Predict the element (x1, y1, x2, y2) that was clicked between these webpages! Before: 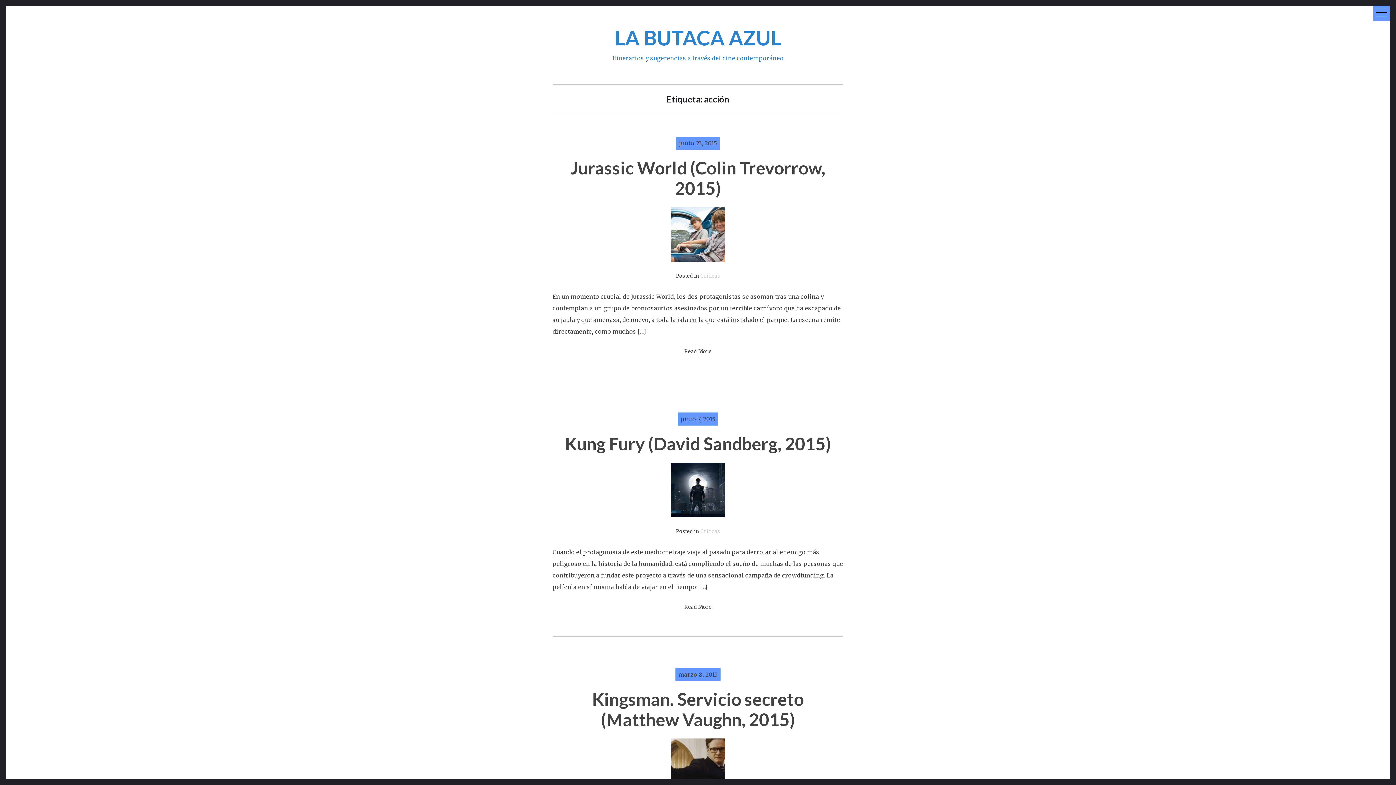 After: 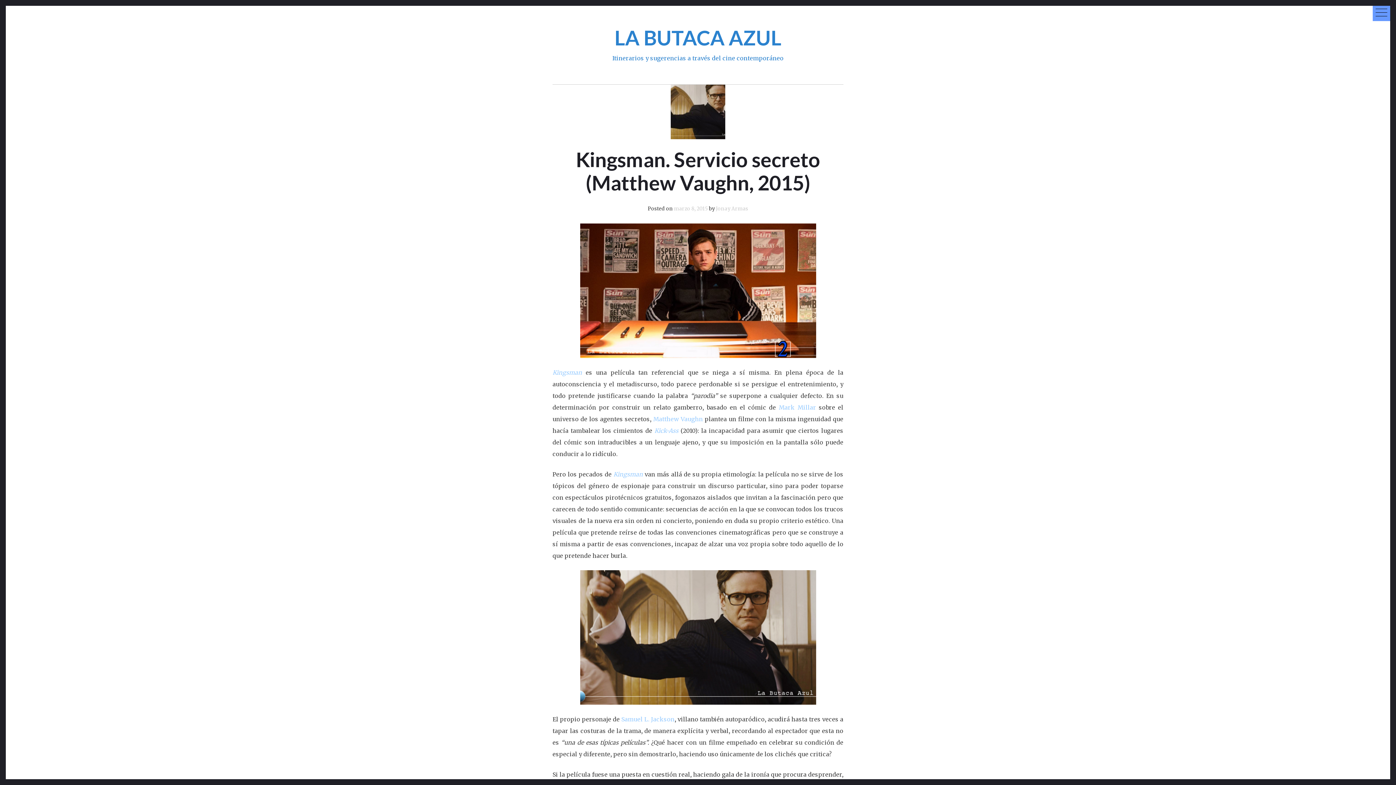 Action: label: Kingsman. Servicio secreto (Matthew Vaughn, 2015) bbox: (592, 689, 804, 730)